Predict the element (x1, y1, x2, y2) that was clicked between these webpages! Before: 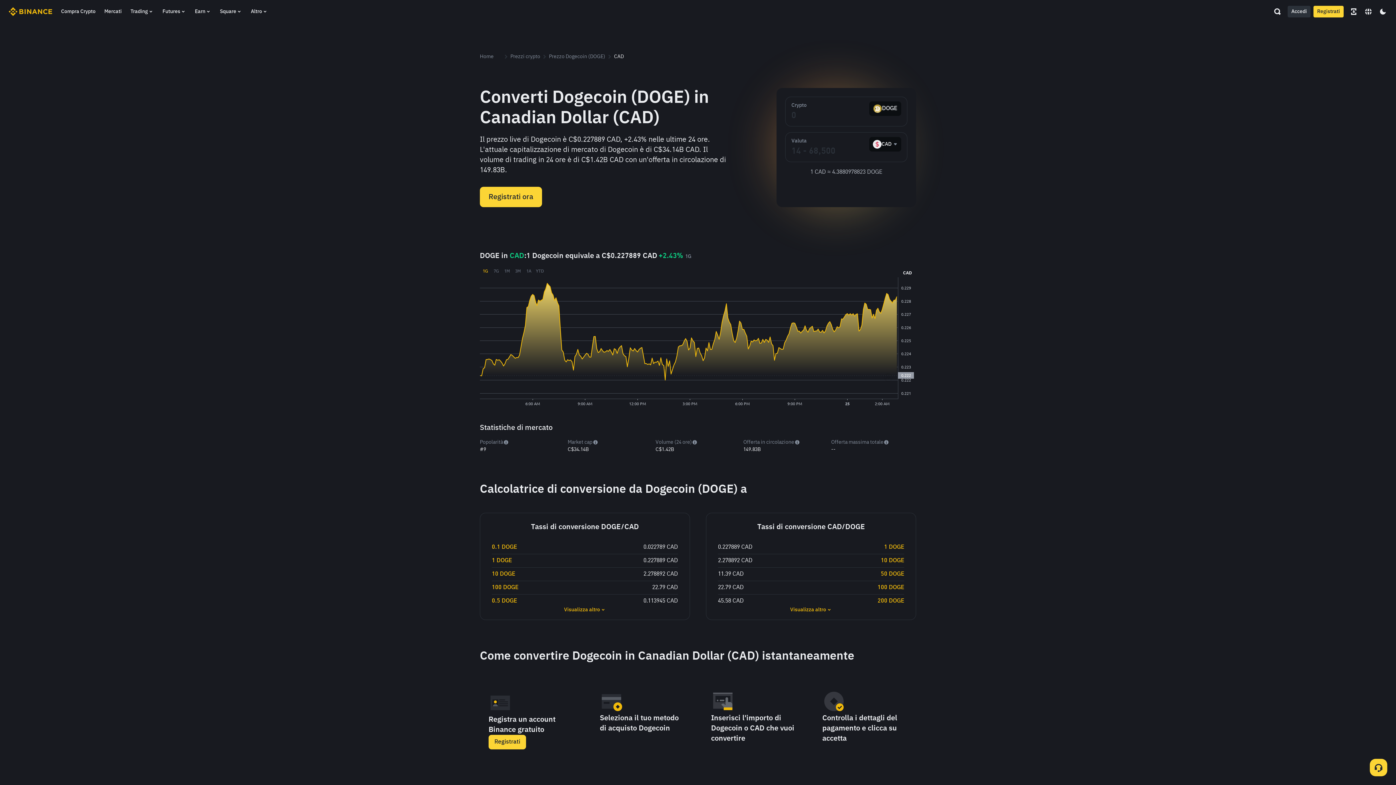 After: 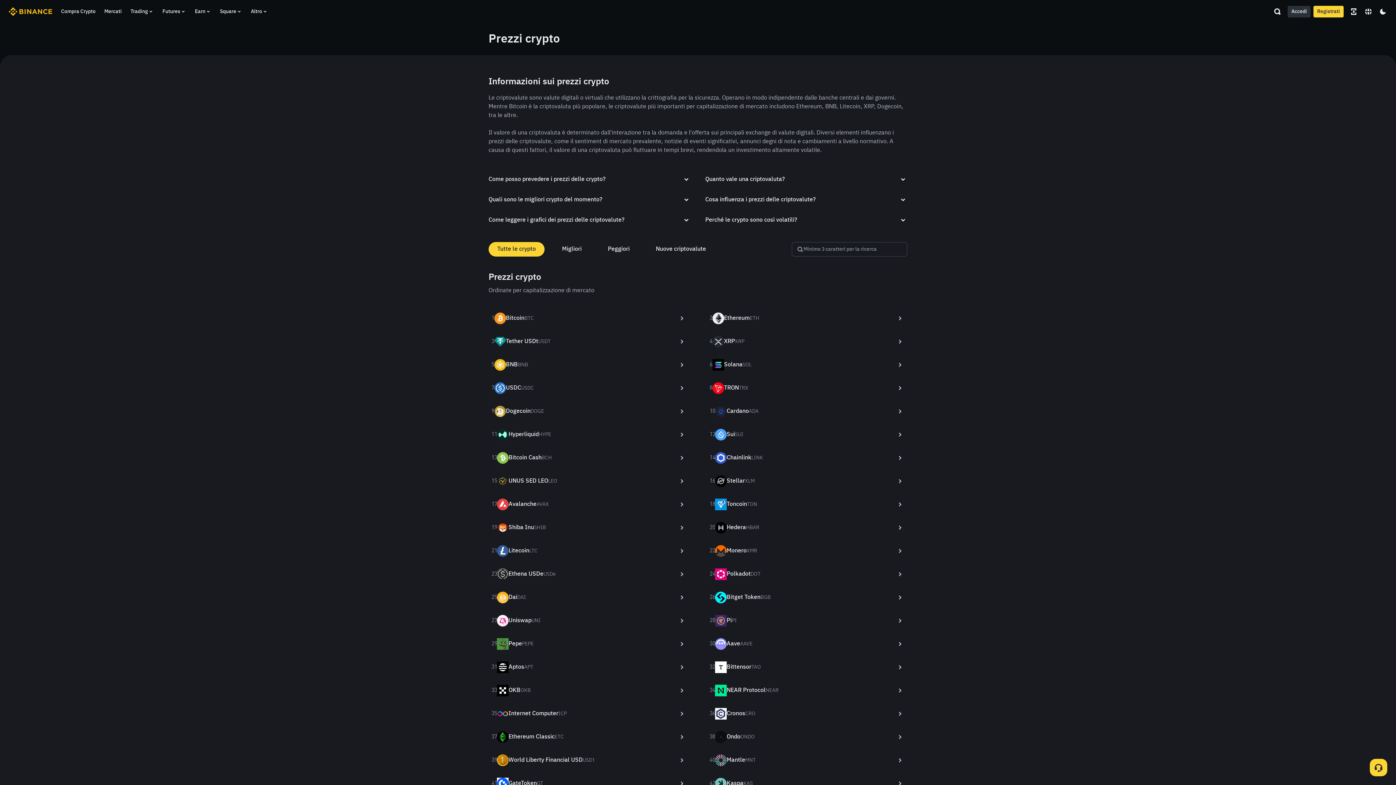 Action: label: Prezzi crypto bbox: (510, 54, 540, 59)